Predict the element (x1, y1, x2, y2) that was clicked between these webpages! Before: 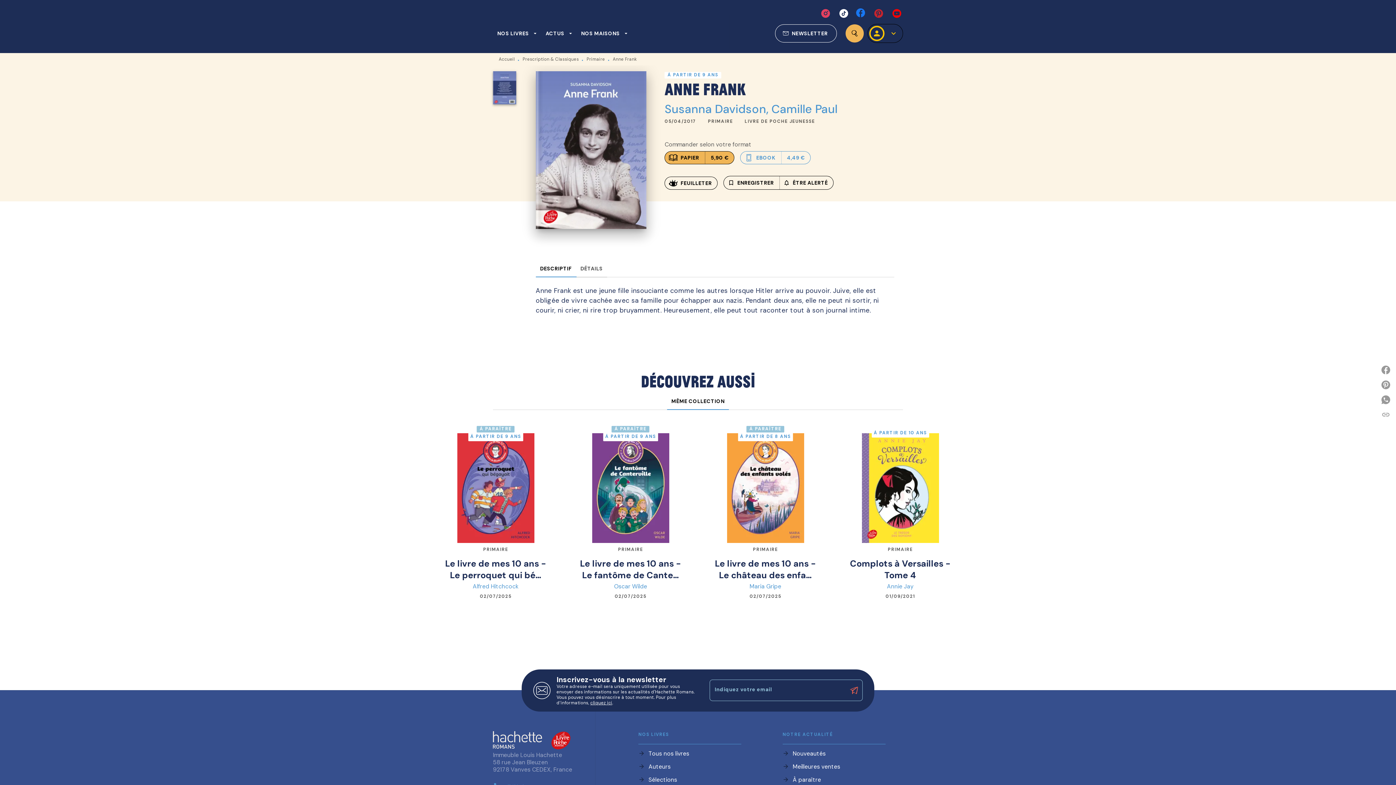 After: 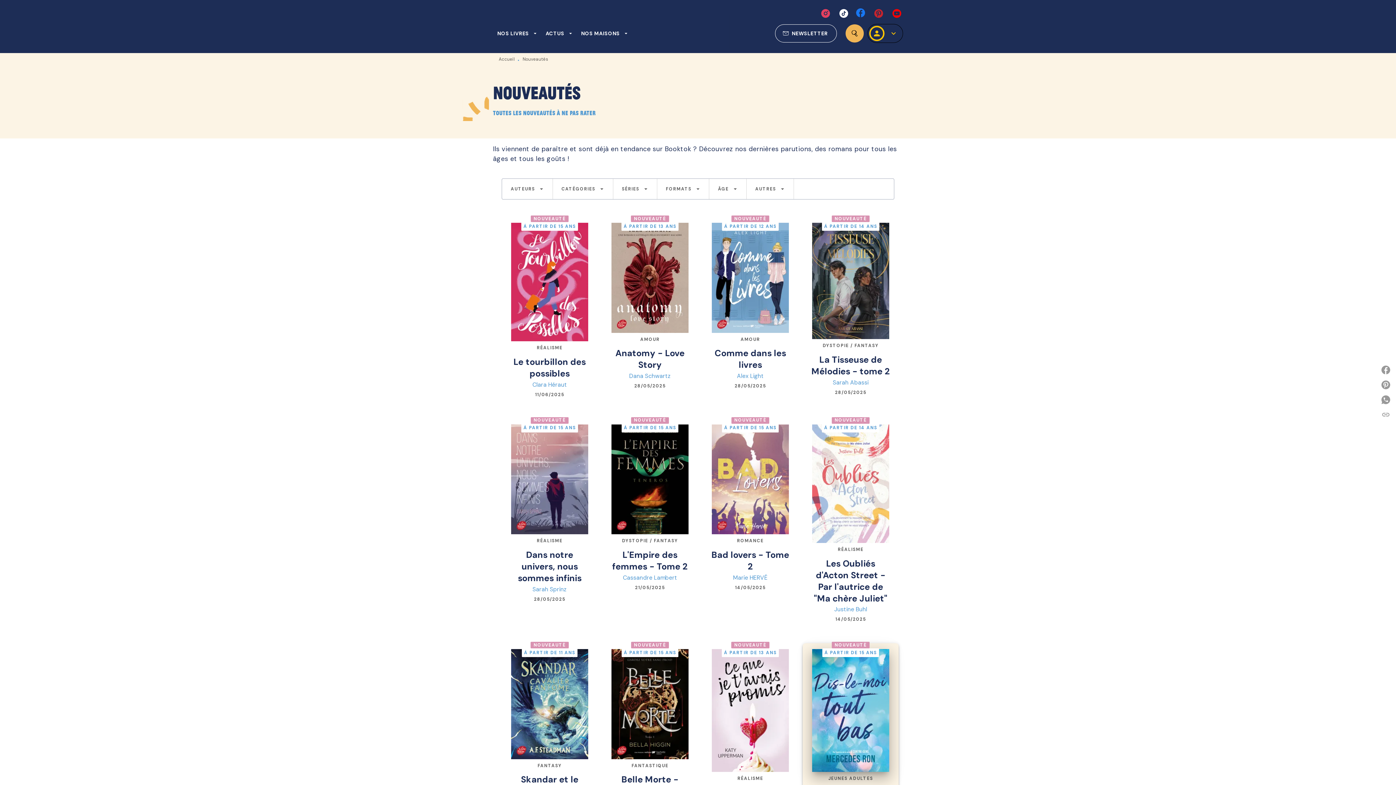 Action: bbox: (792, 750, 825, 757) label: Nouveautés